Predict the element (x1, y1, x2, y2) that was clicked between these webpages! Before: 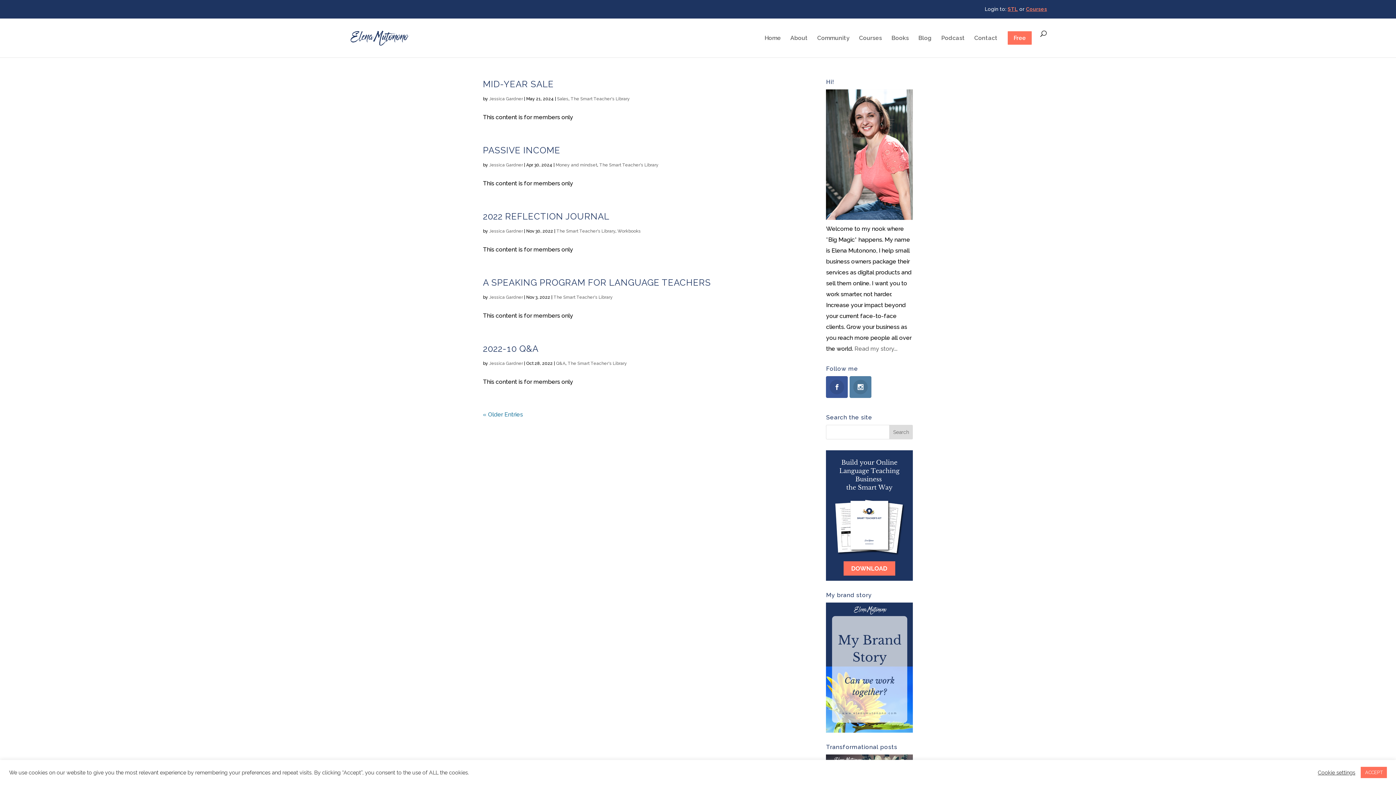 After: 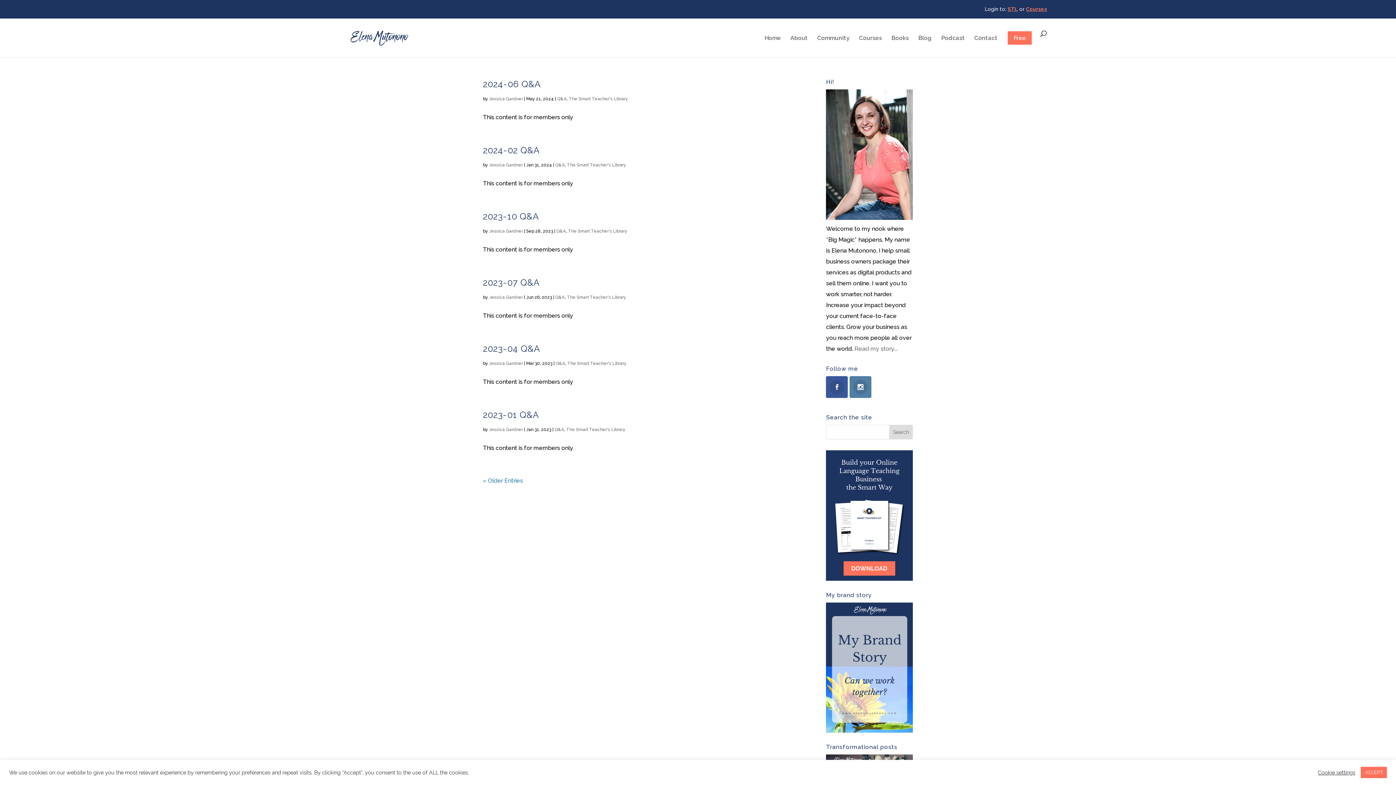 Action: label: Q&A bbox: (556, 360, 565, 366)